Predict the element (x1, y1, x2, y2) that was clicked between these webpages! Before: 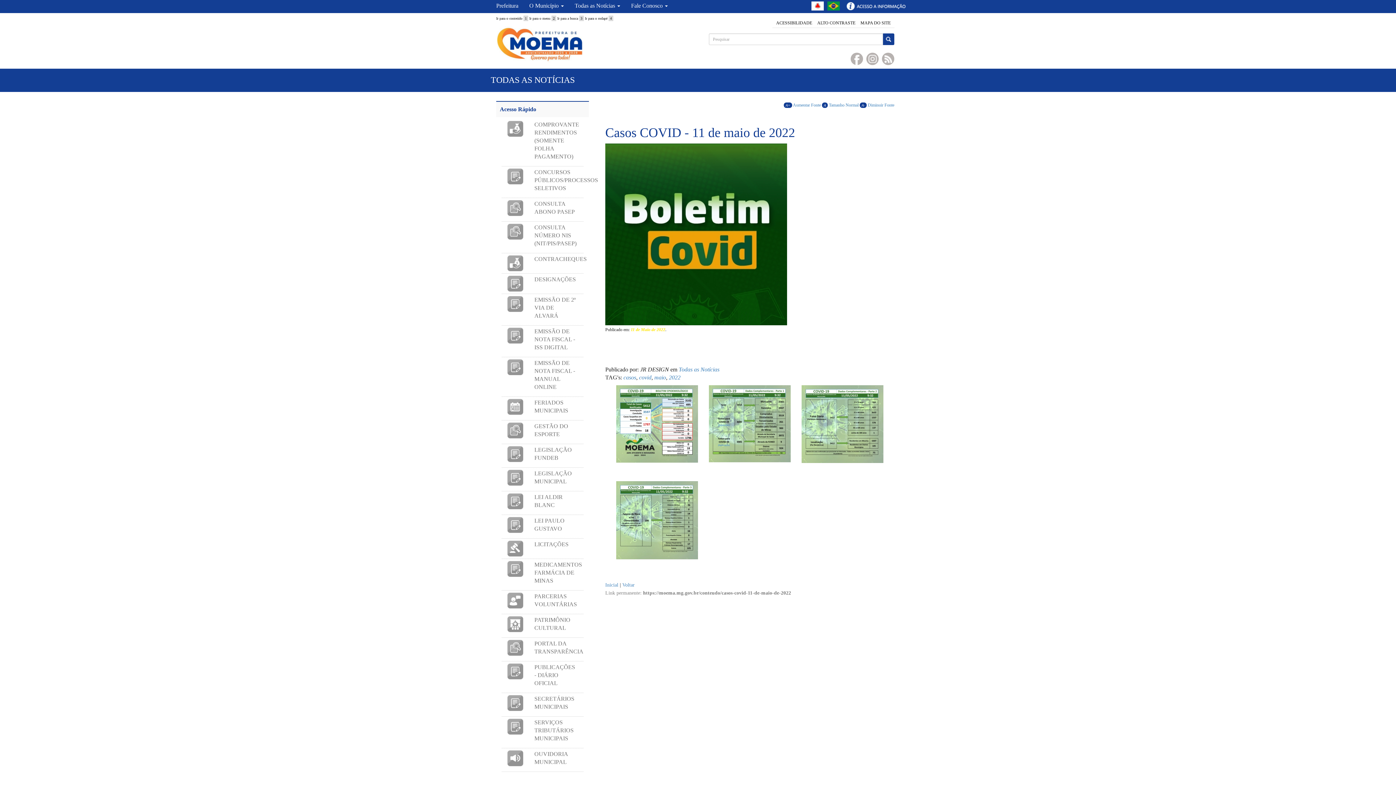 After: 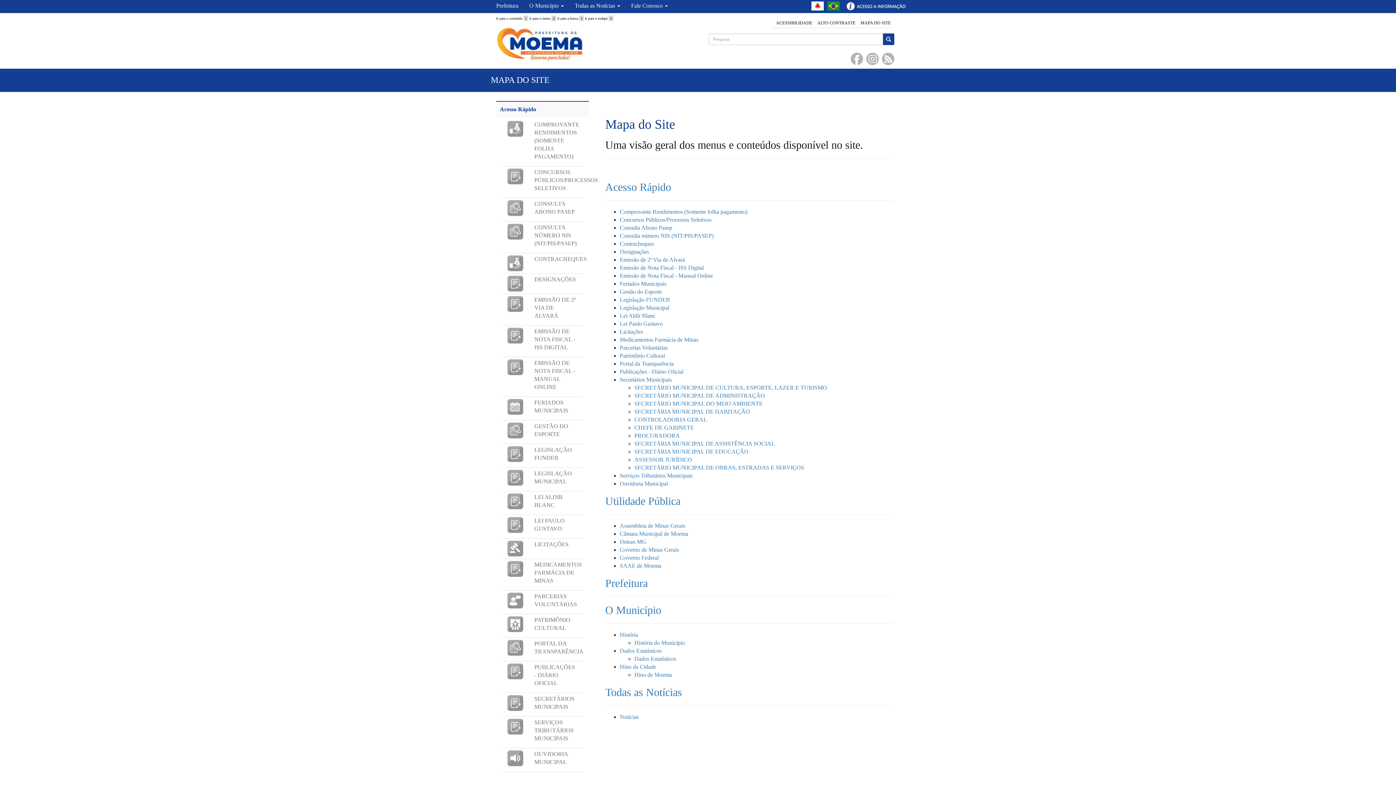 Action: label: MAPA DO SITE bbox: (860, 18, 890, 26)